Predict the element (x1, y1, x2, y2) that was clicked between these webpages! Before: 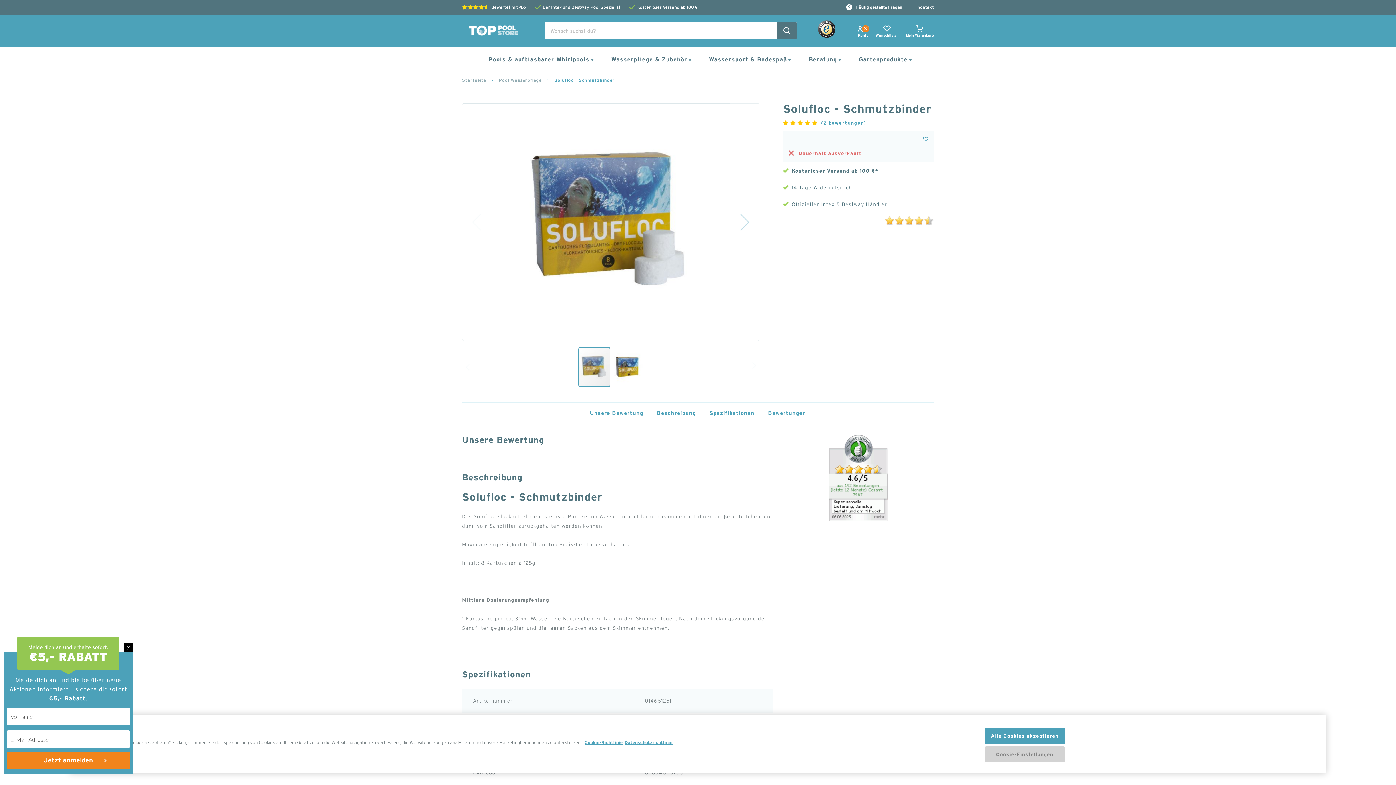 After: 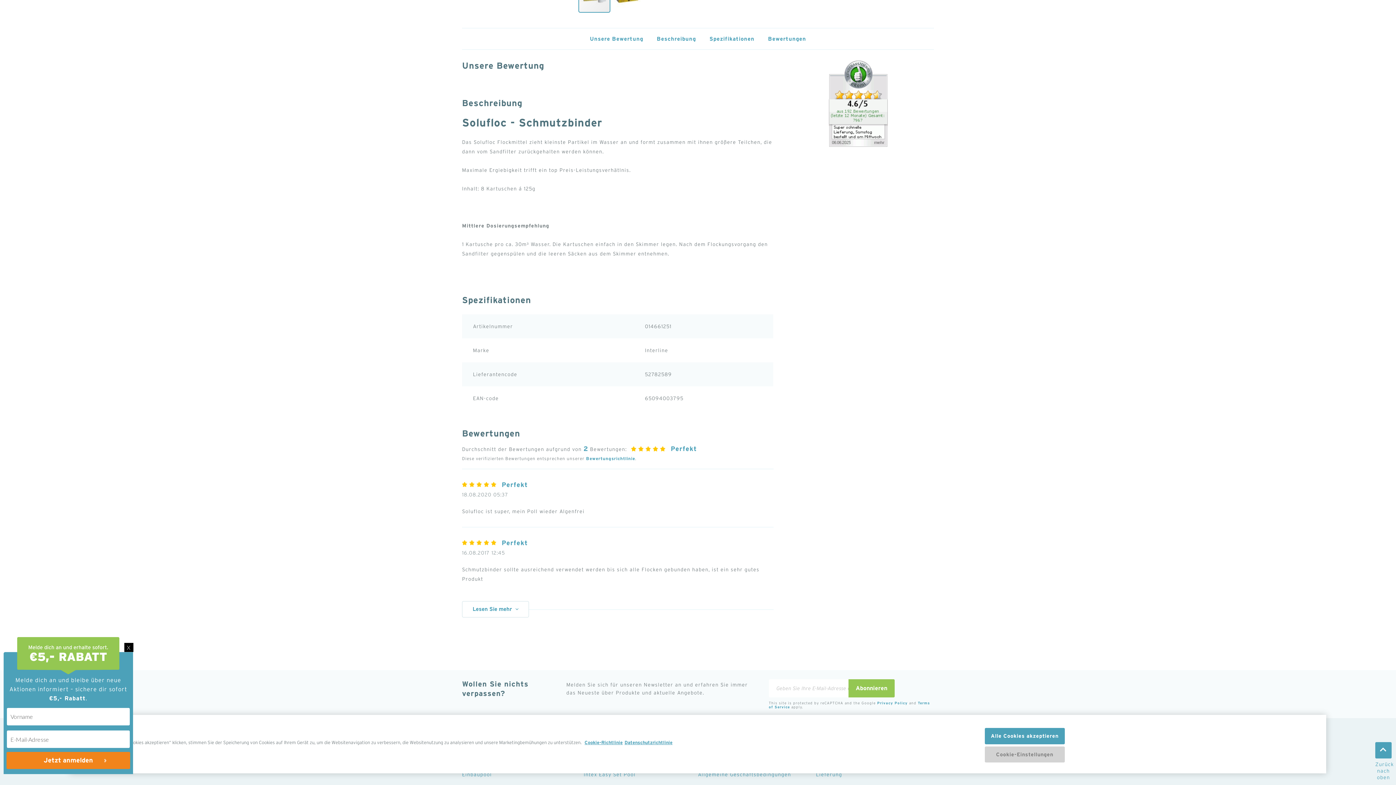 Action: bbox: (584, 402, 649, 424) label: Unsere Bewertung